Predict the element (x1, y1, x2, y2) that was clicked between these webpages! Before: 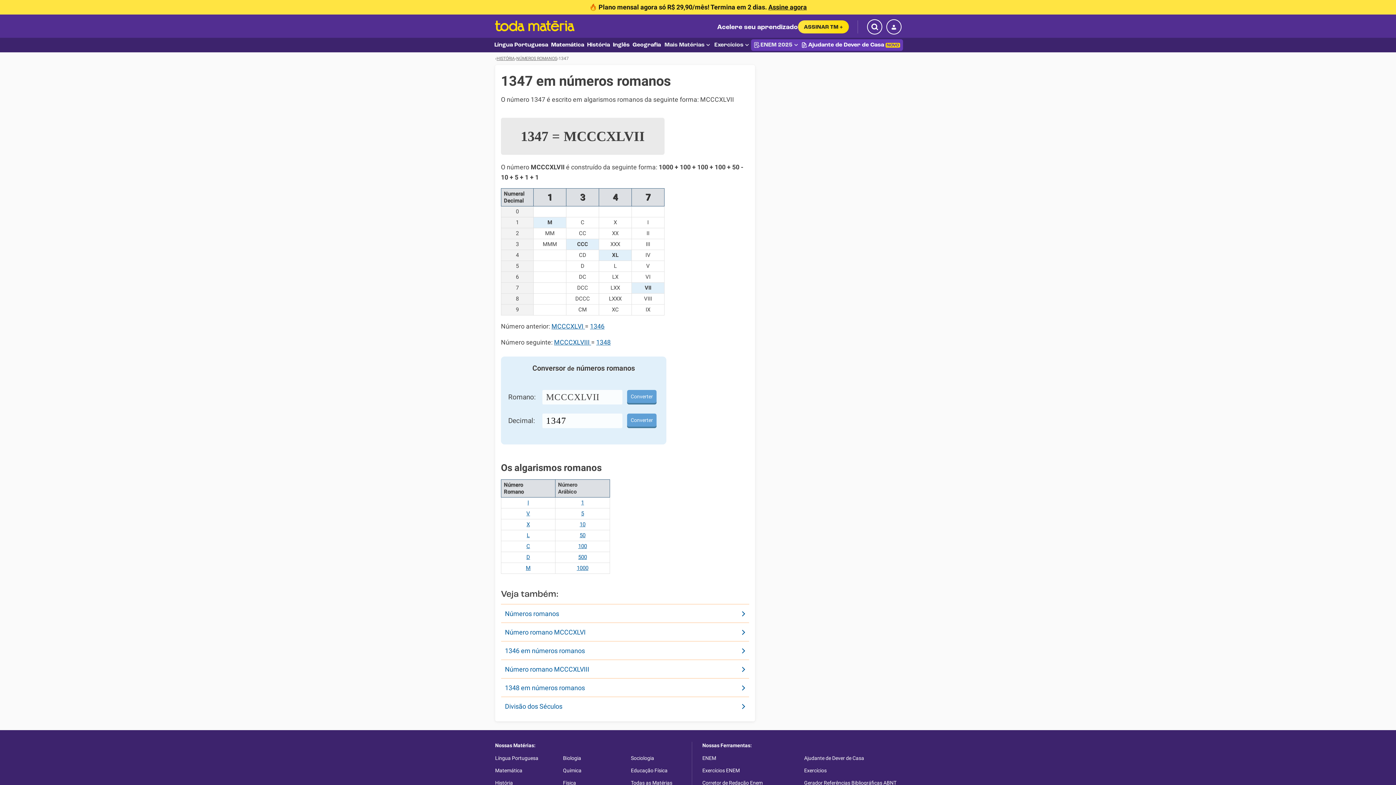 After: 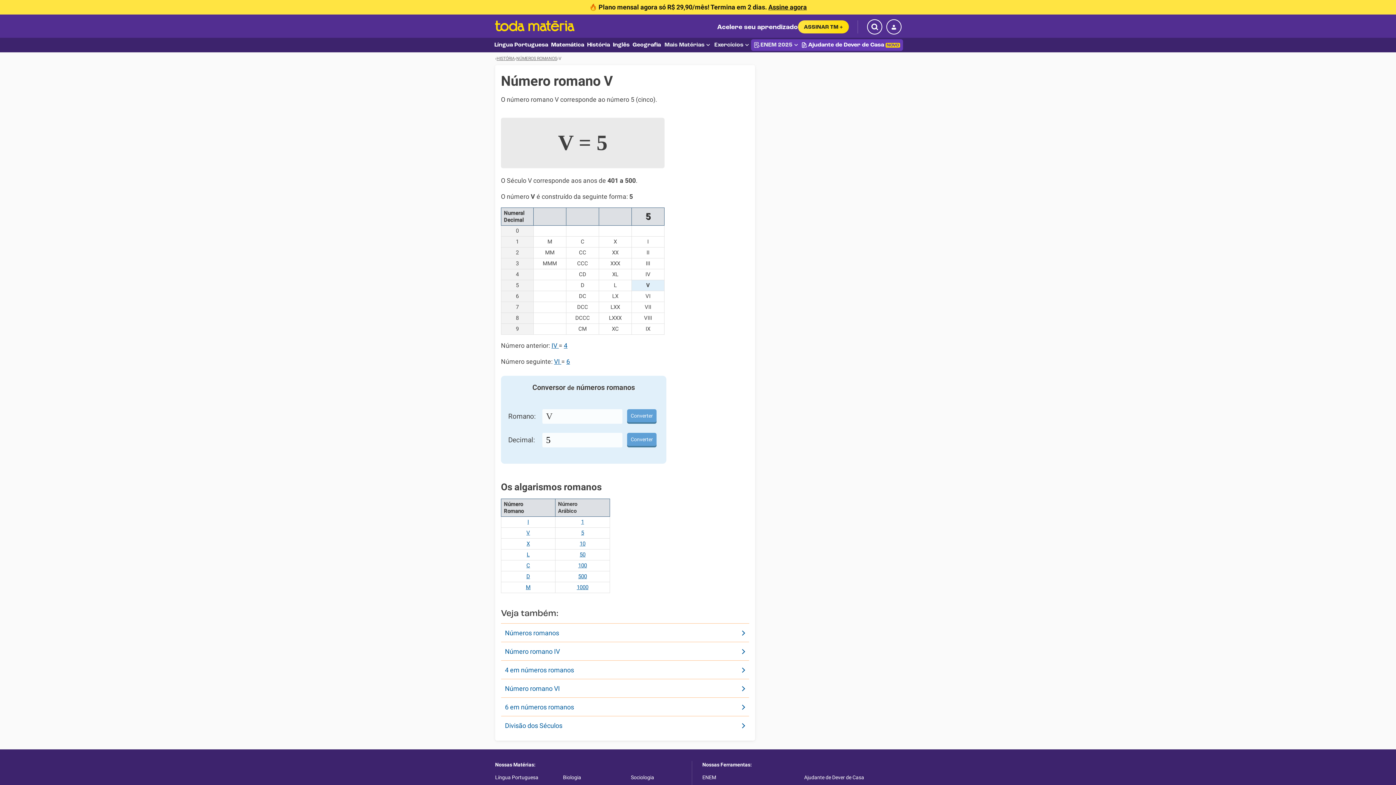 Action: bbox: (526, 510, 530, 517) label: V